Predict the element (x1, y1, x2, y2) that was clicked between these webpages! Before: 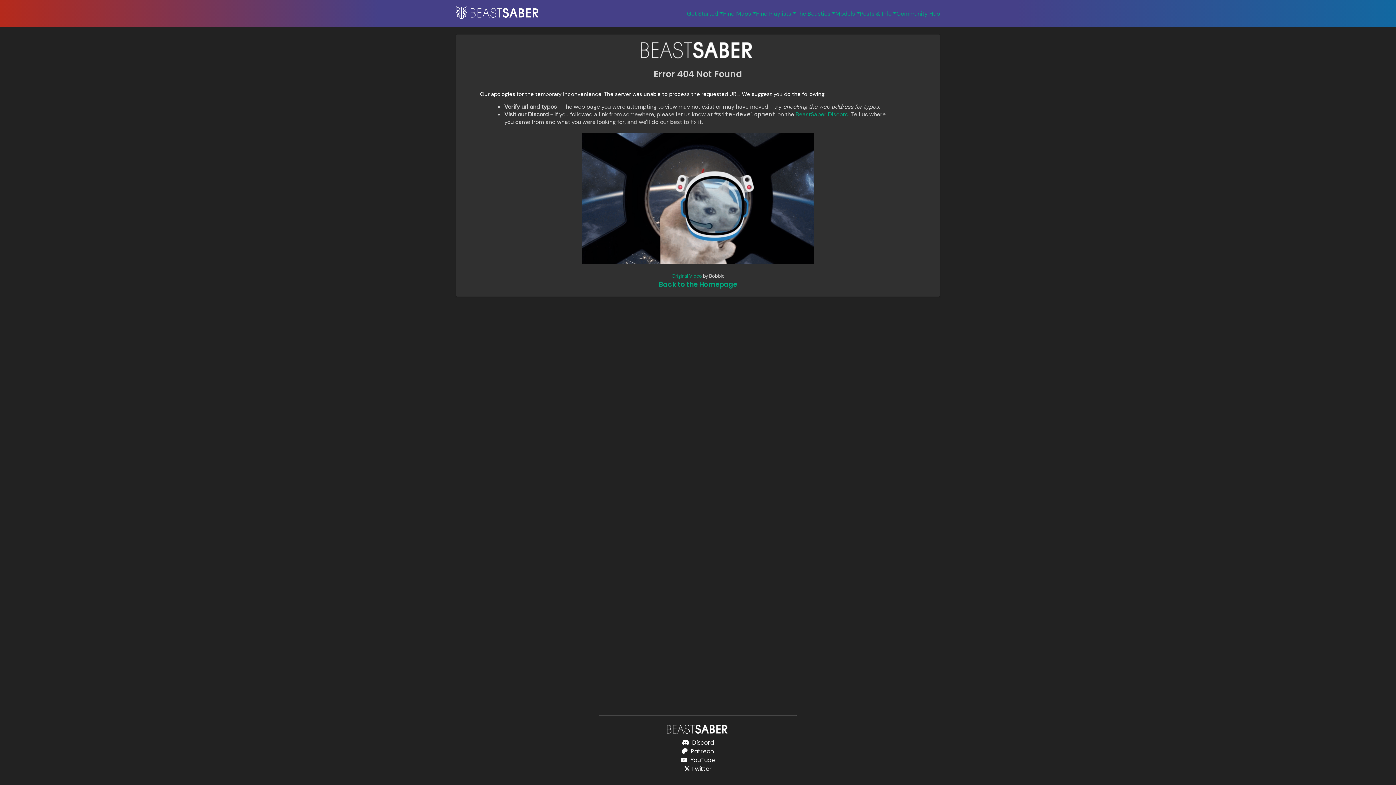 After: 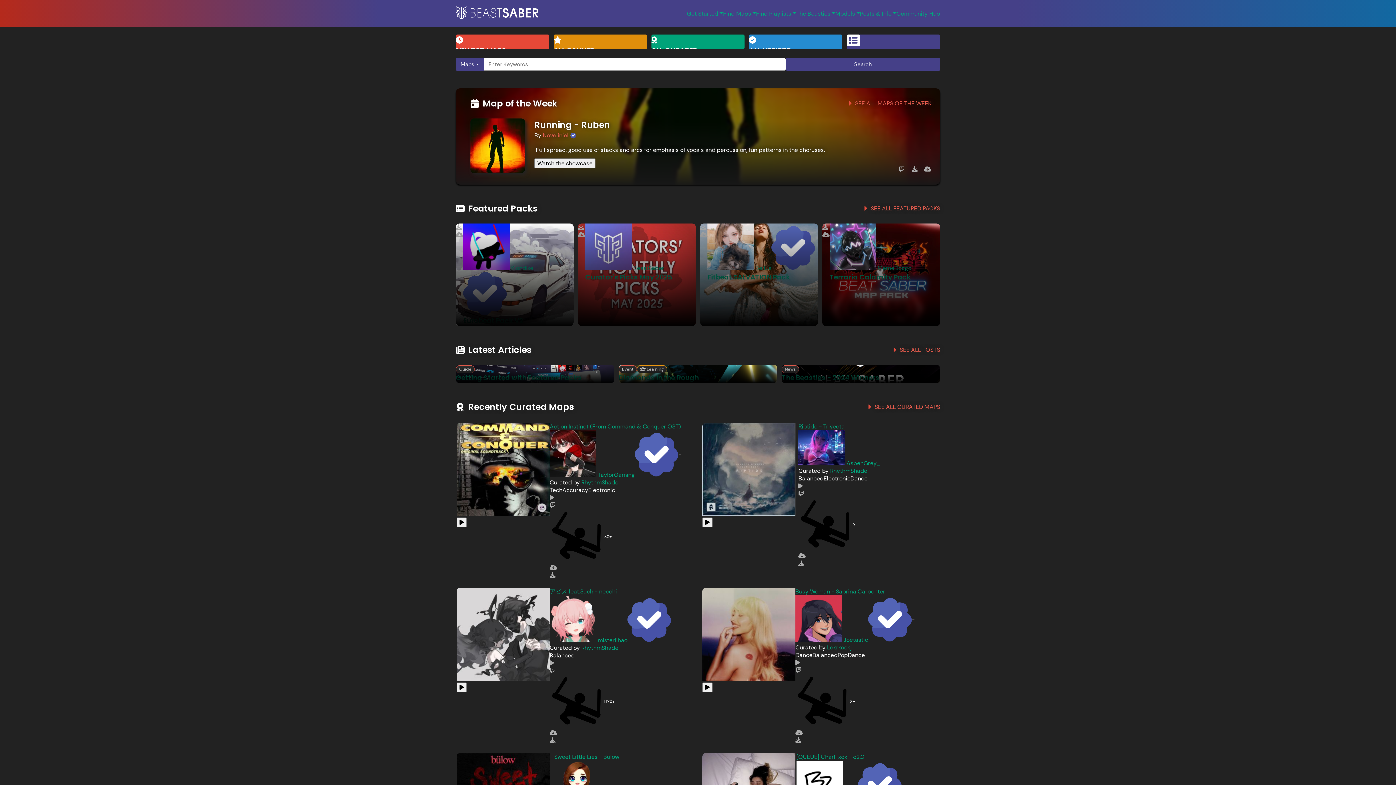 Action: bbox: (658, 279, 737, 289) label: Back to the Homepage